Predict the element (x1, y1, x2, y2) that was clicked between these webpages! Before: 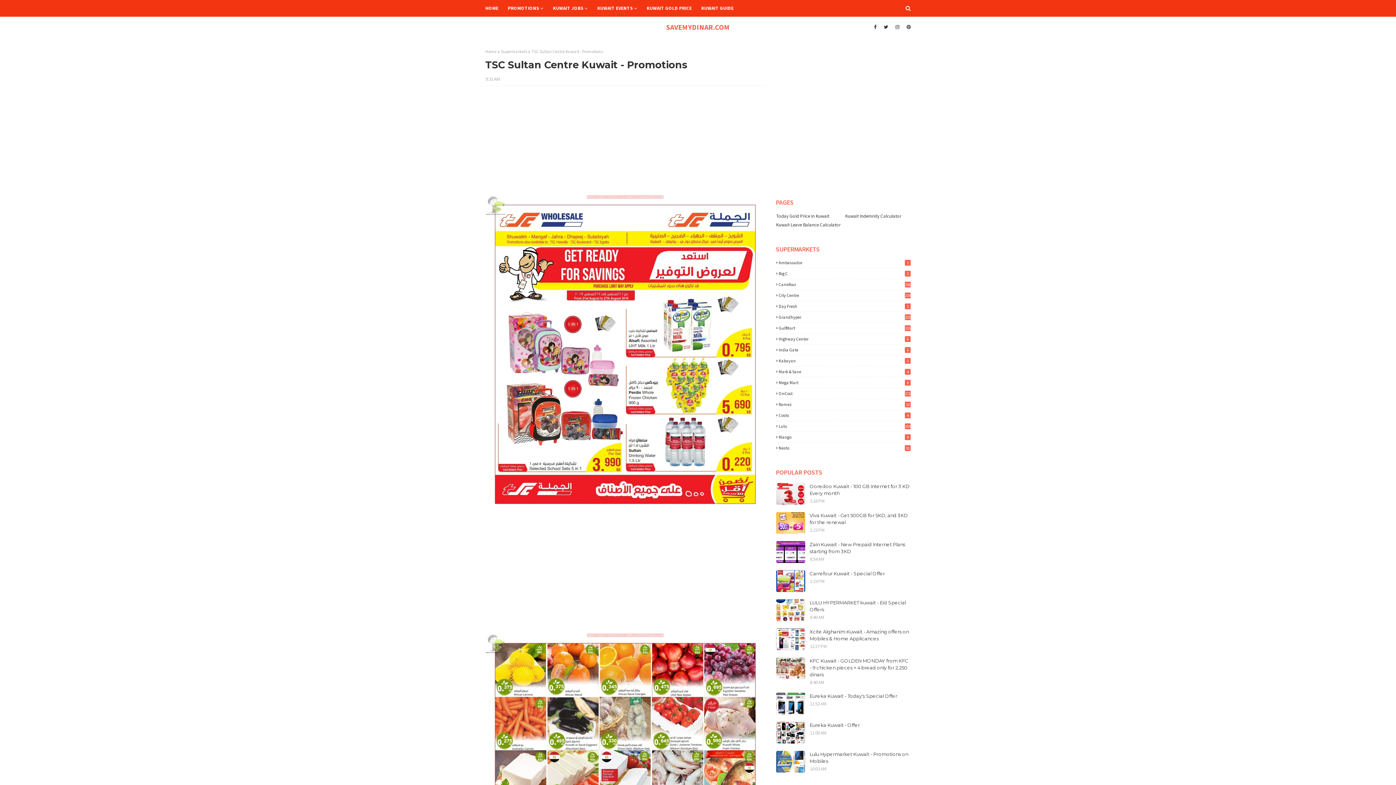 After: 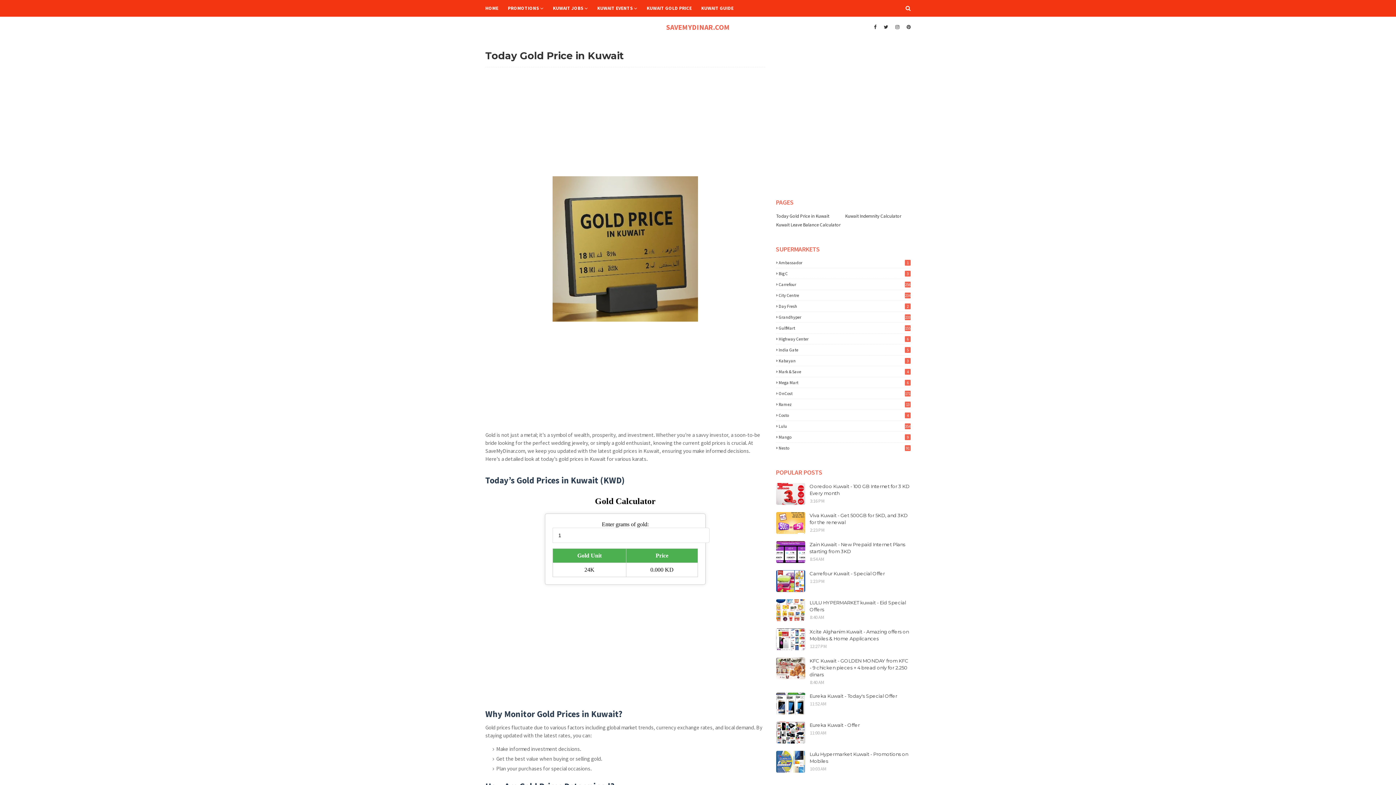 Action: label: KUWAIT GOLD PRICE bbox: (642, 0, 696, 16)